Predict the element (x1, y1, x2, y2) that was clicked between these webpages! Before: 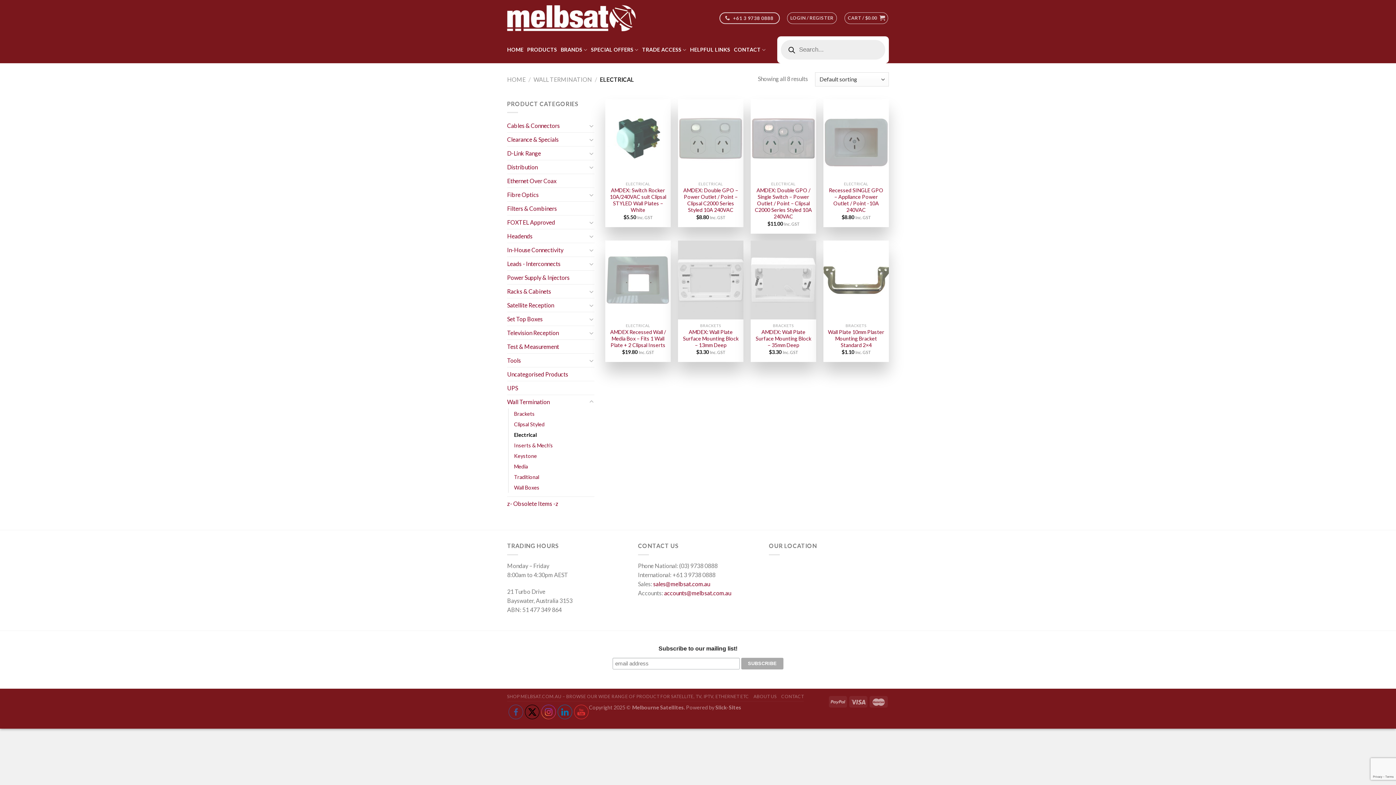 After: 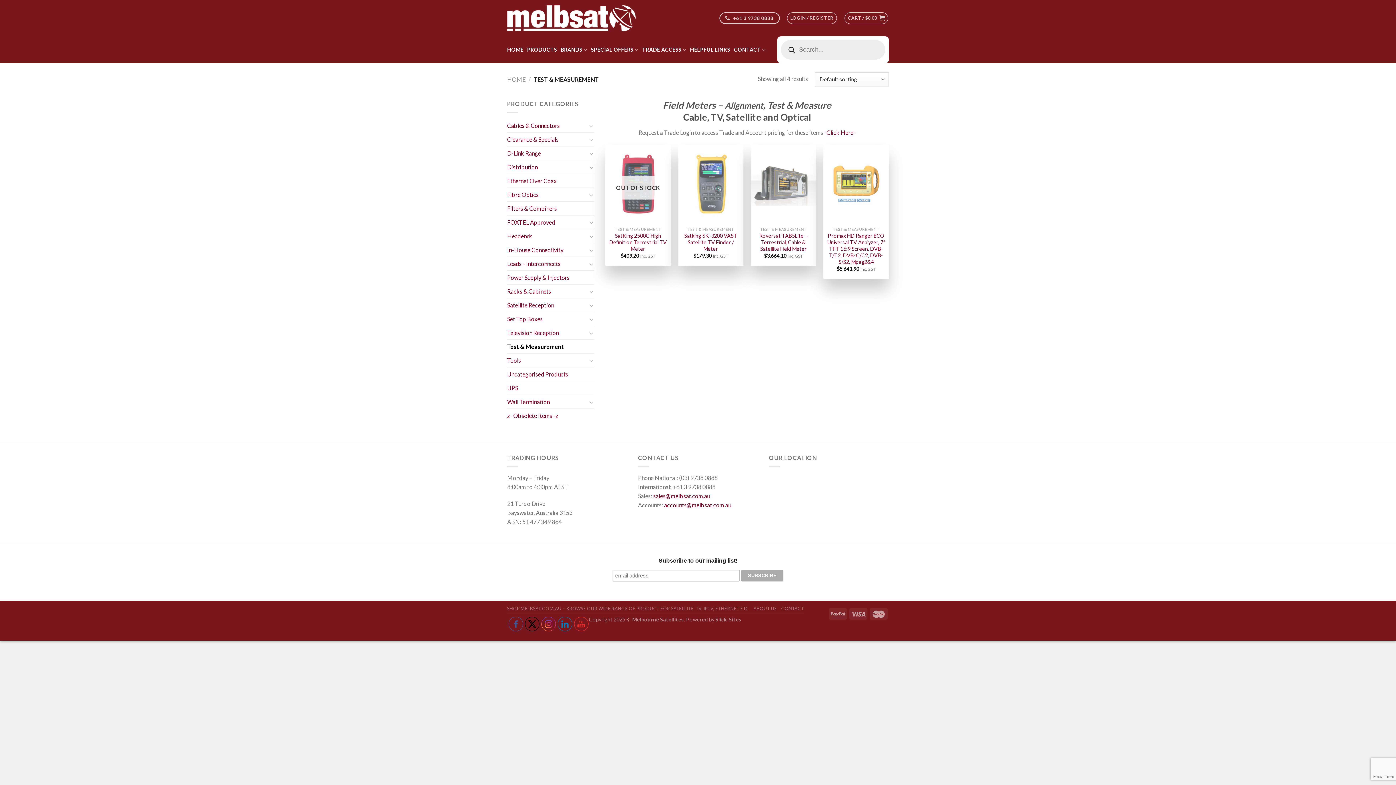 Action: bbox: (507, 340, 594, 353) label: Test & Measurement